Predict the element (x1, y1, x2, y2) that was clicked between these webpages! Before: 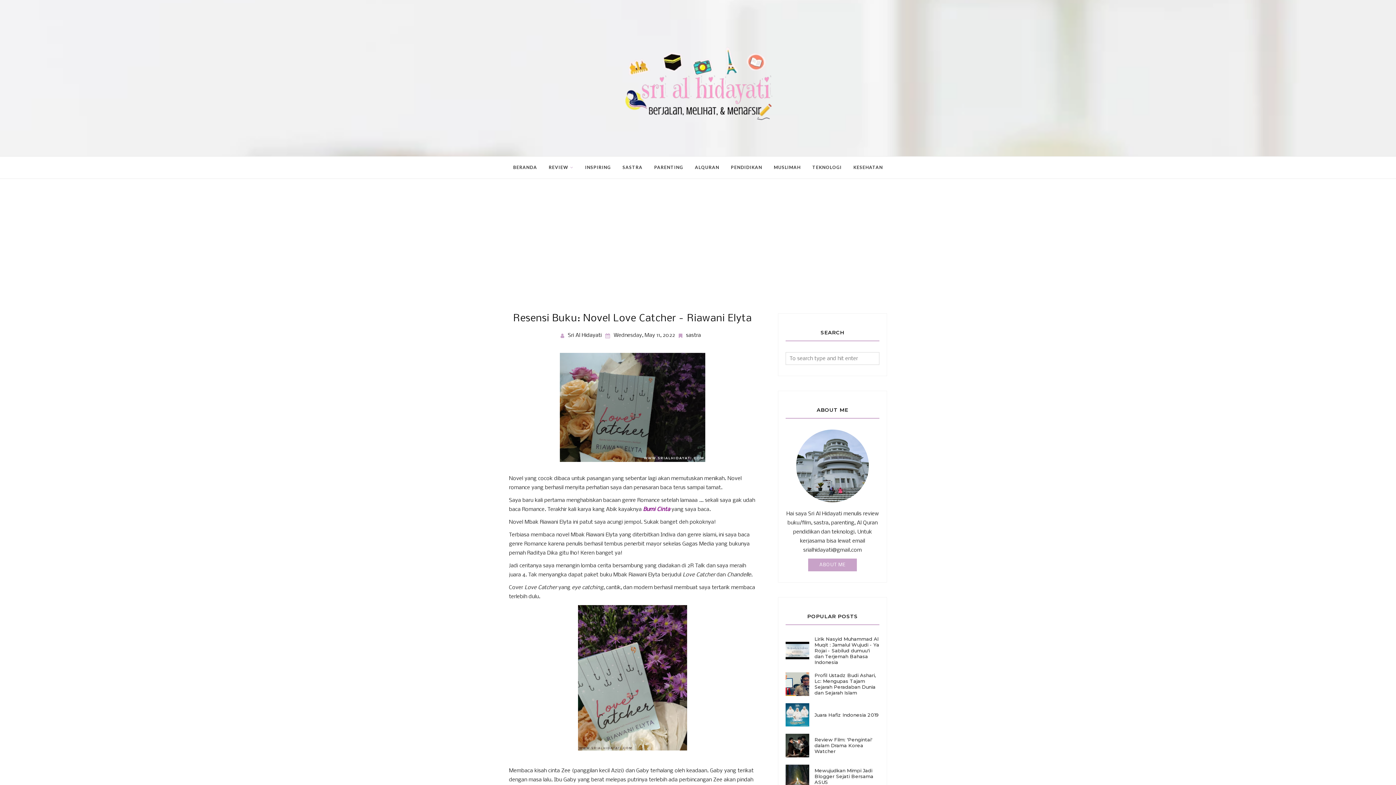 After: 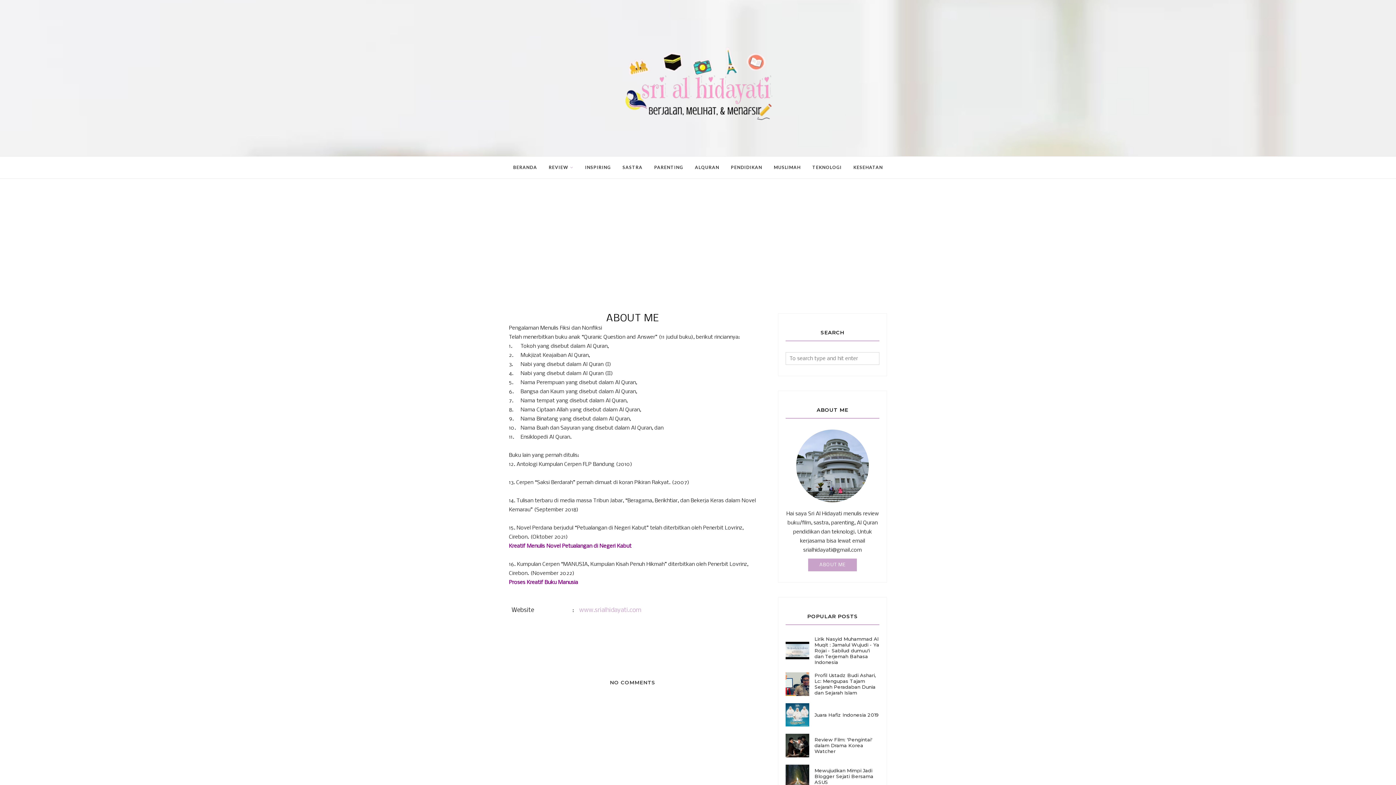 Action: label: ABOUT ME bbox: (808, 558, 857, 571)